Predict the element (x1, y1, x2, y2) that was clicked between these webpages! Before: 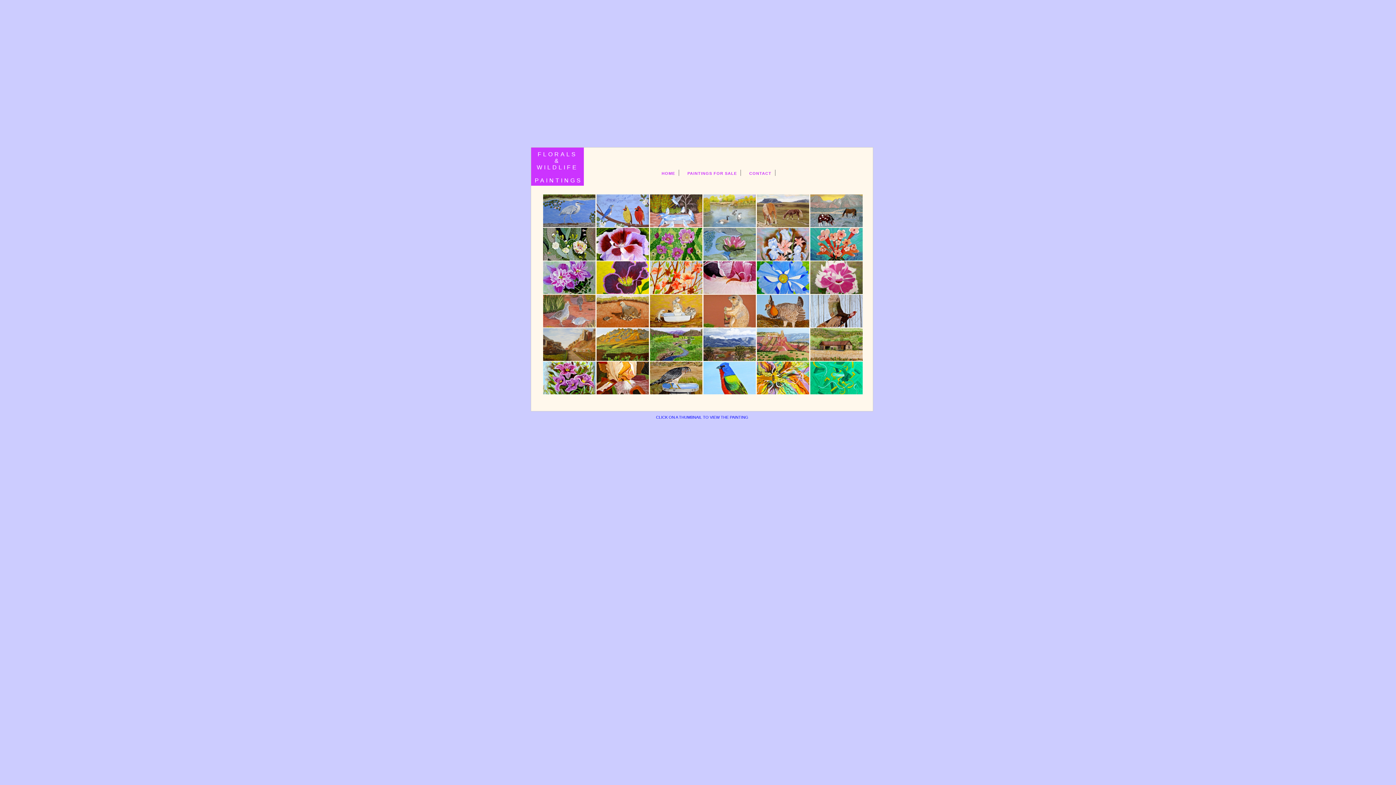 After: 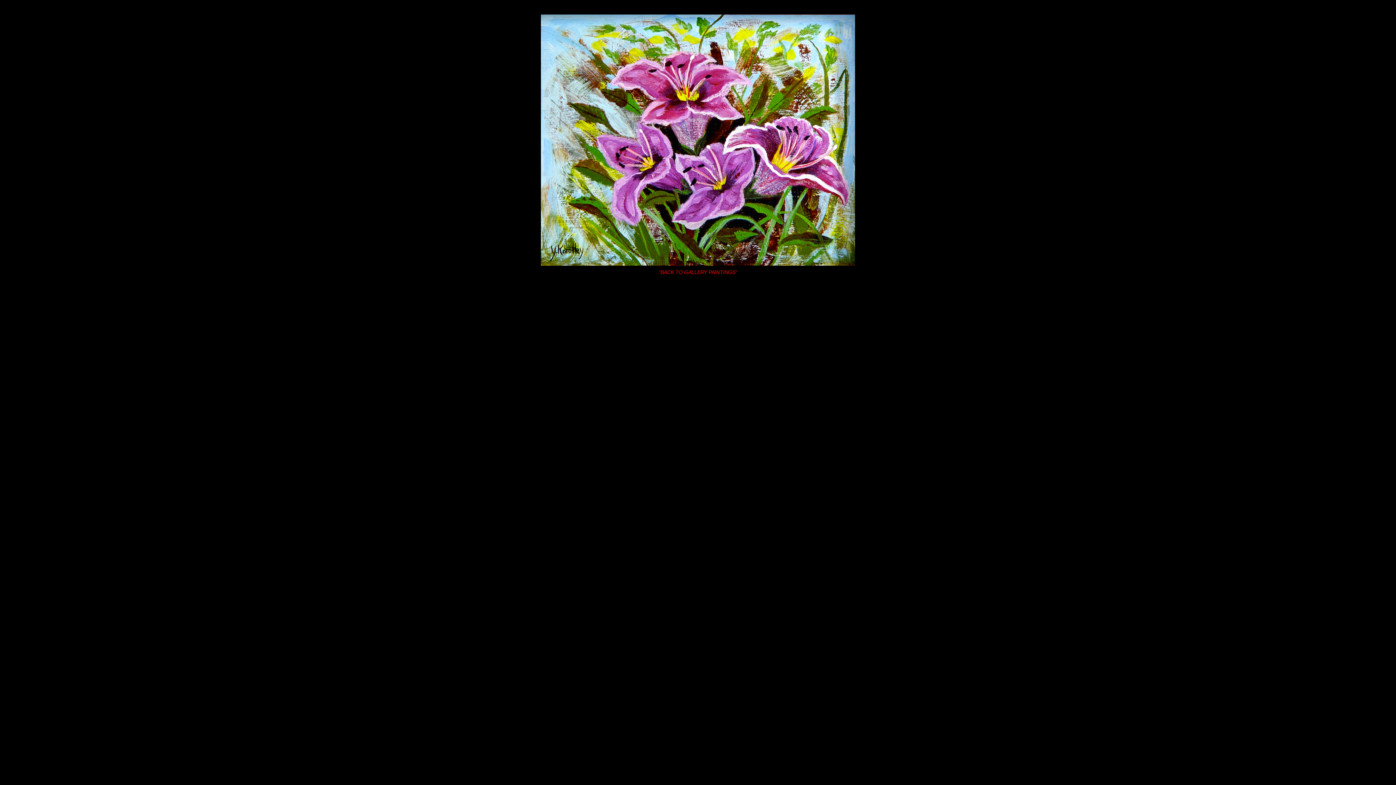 Action: bbox: (543, 390, 595, 395)